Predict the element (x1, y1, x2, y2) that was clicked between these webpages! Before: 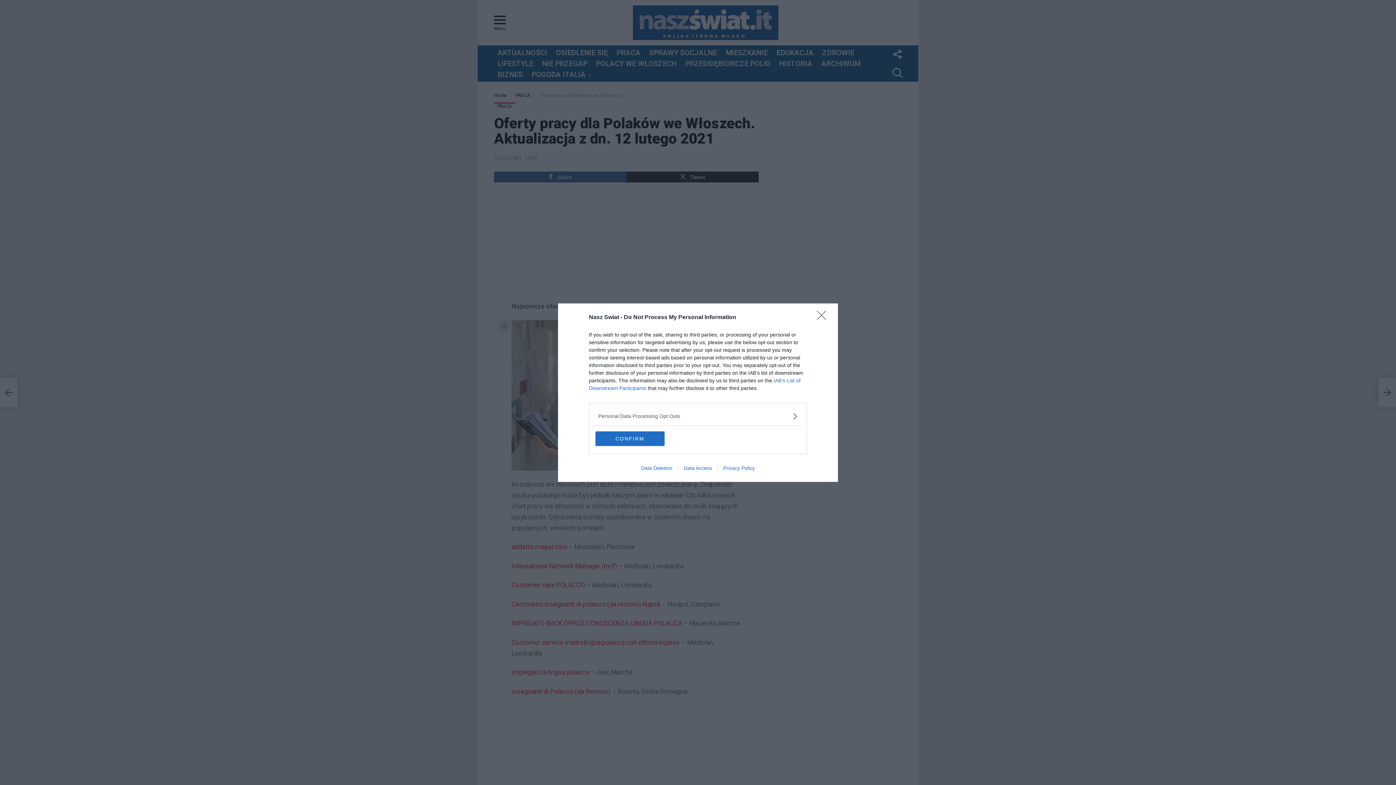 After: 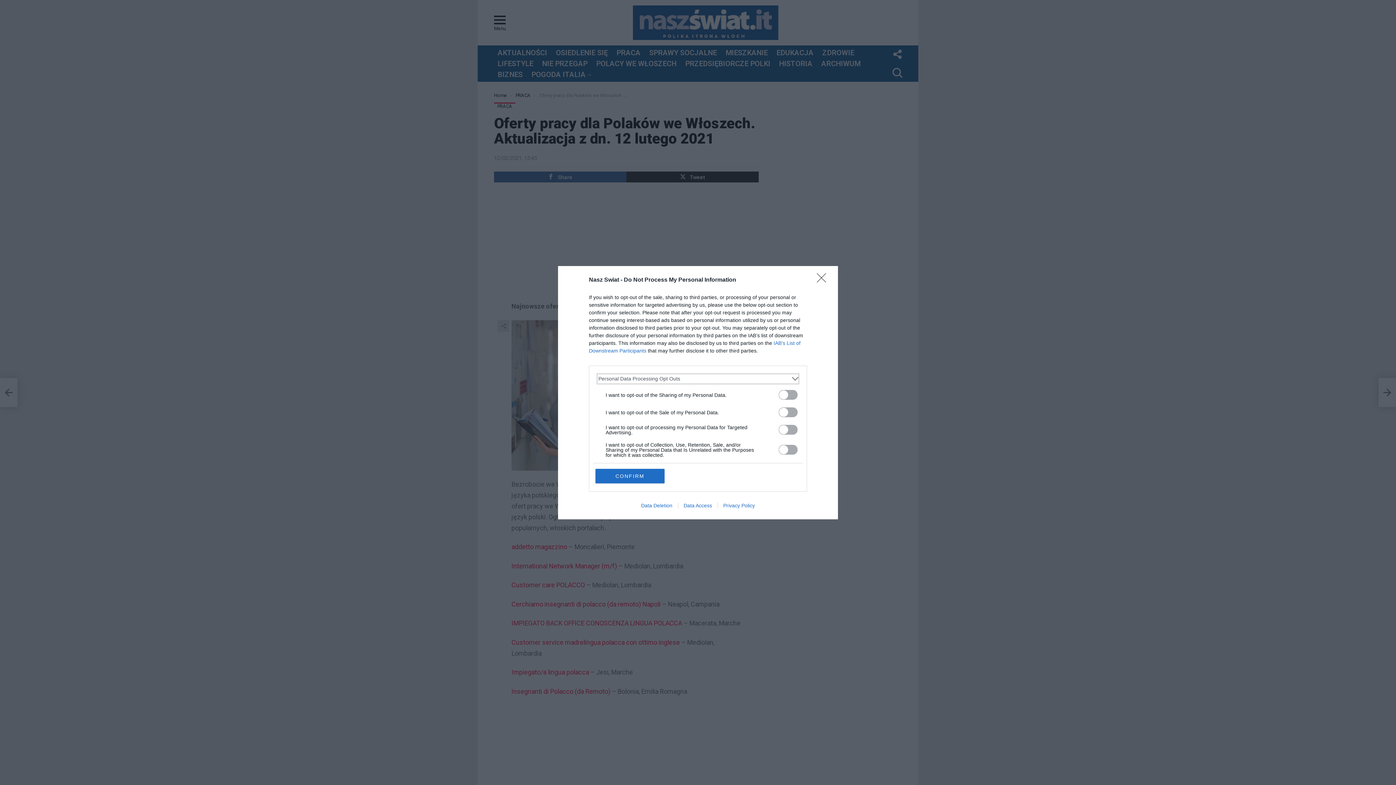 Action: bbox: (598, 412, 797, 420) label: Opt-Outs